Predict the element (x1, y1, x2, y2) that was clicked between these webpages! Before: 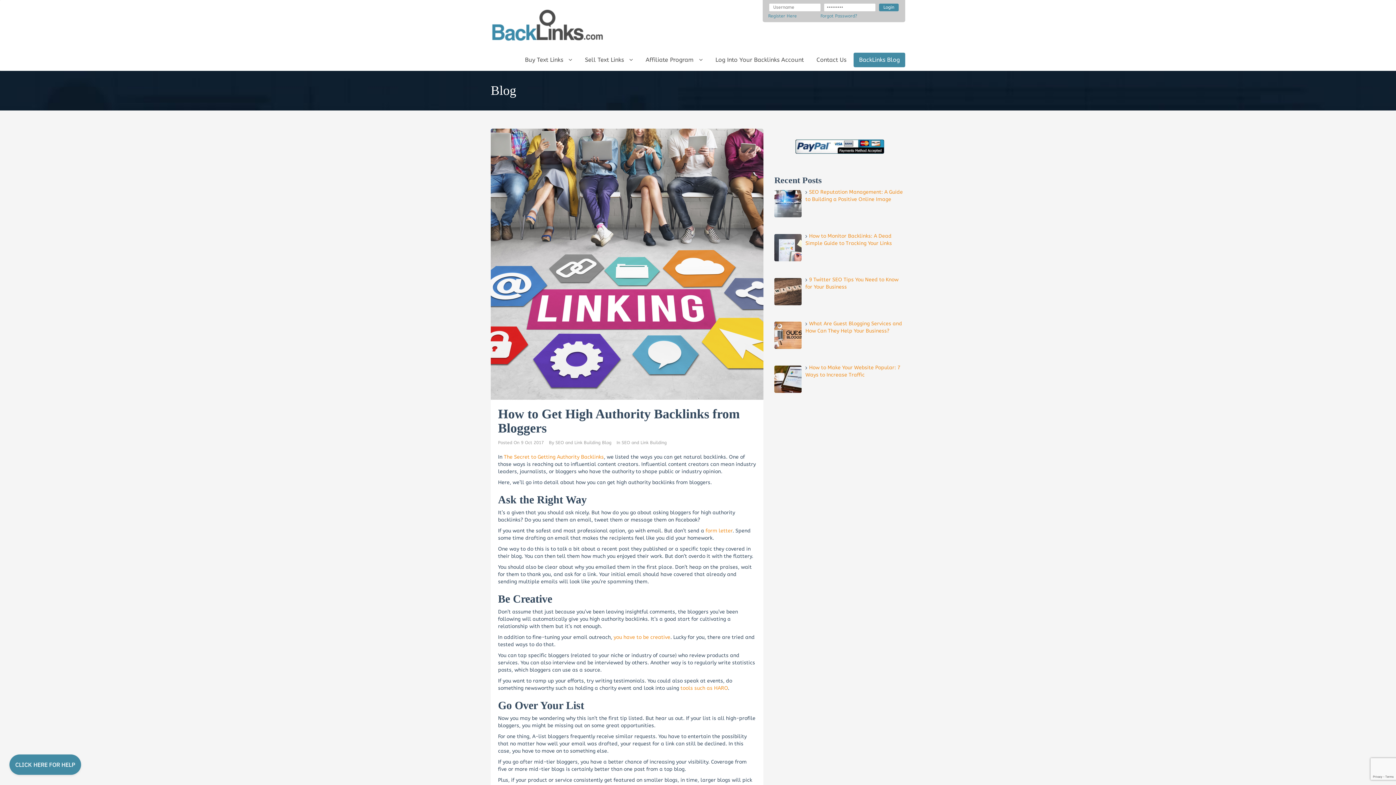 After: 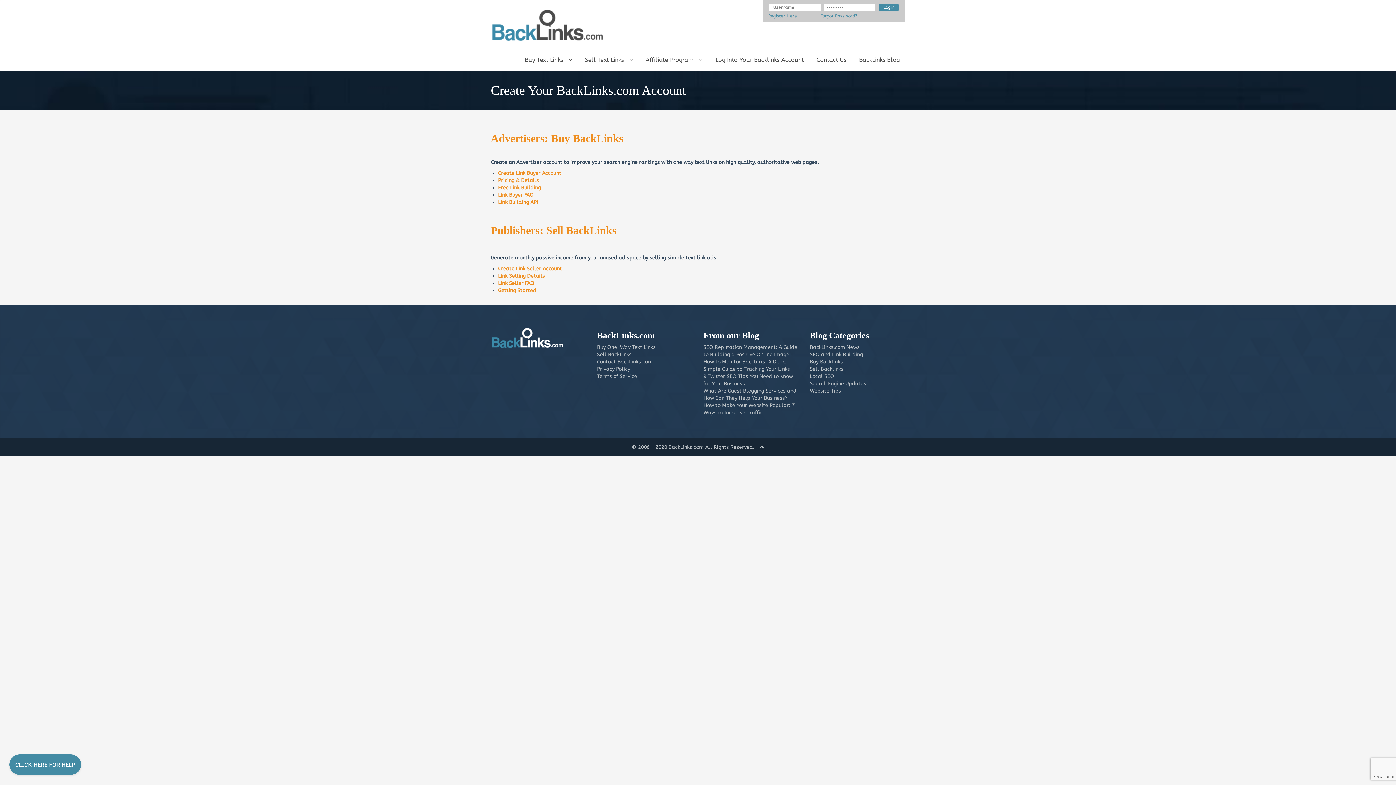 Action: label: Register Here bbox: (768, 13, 797, 18)